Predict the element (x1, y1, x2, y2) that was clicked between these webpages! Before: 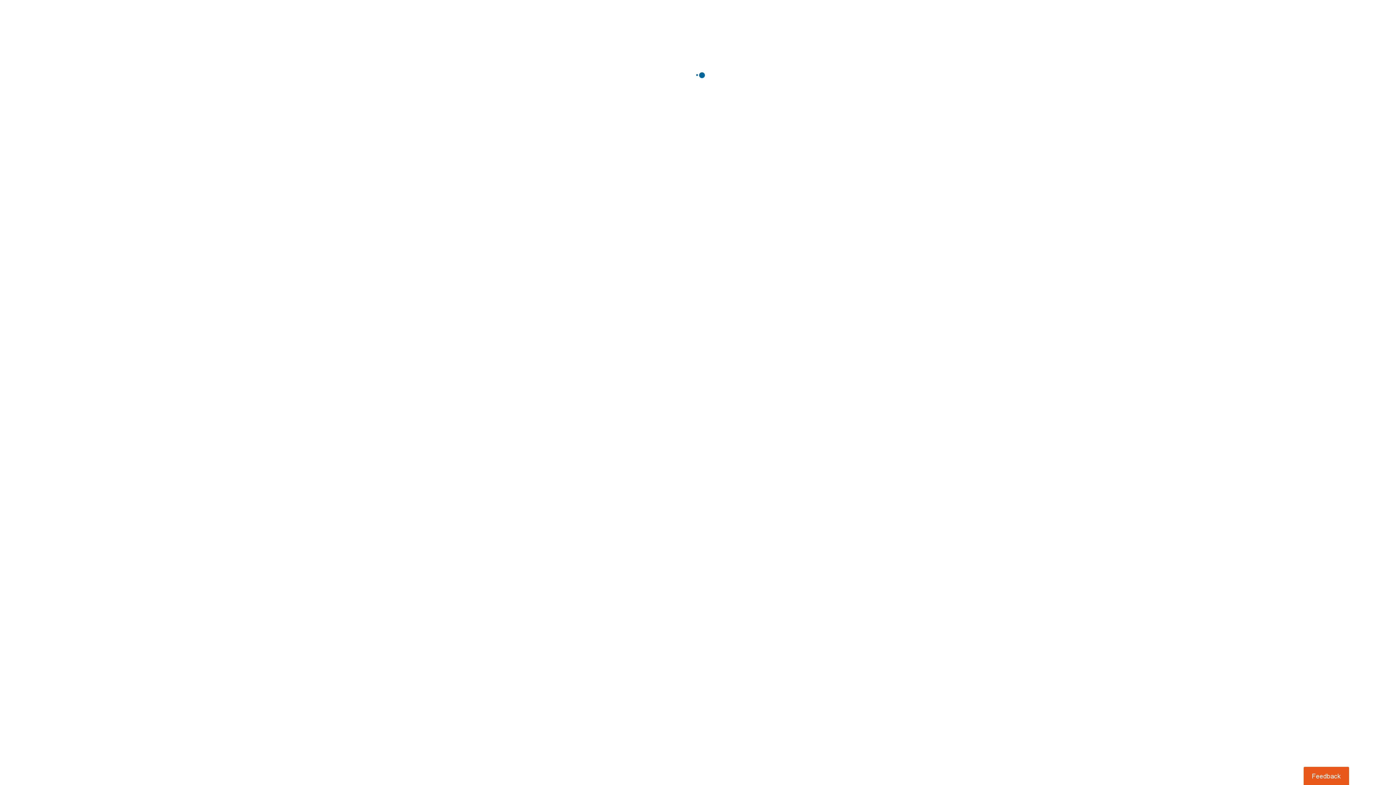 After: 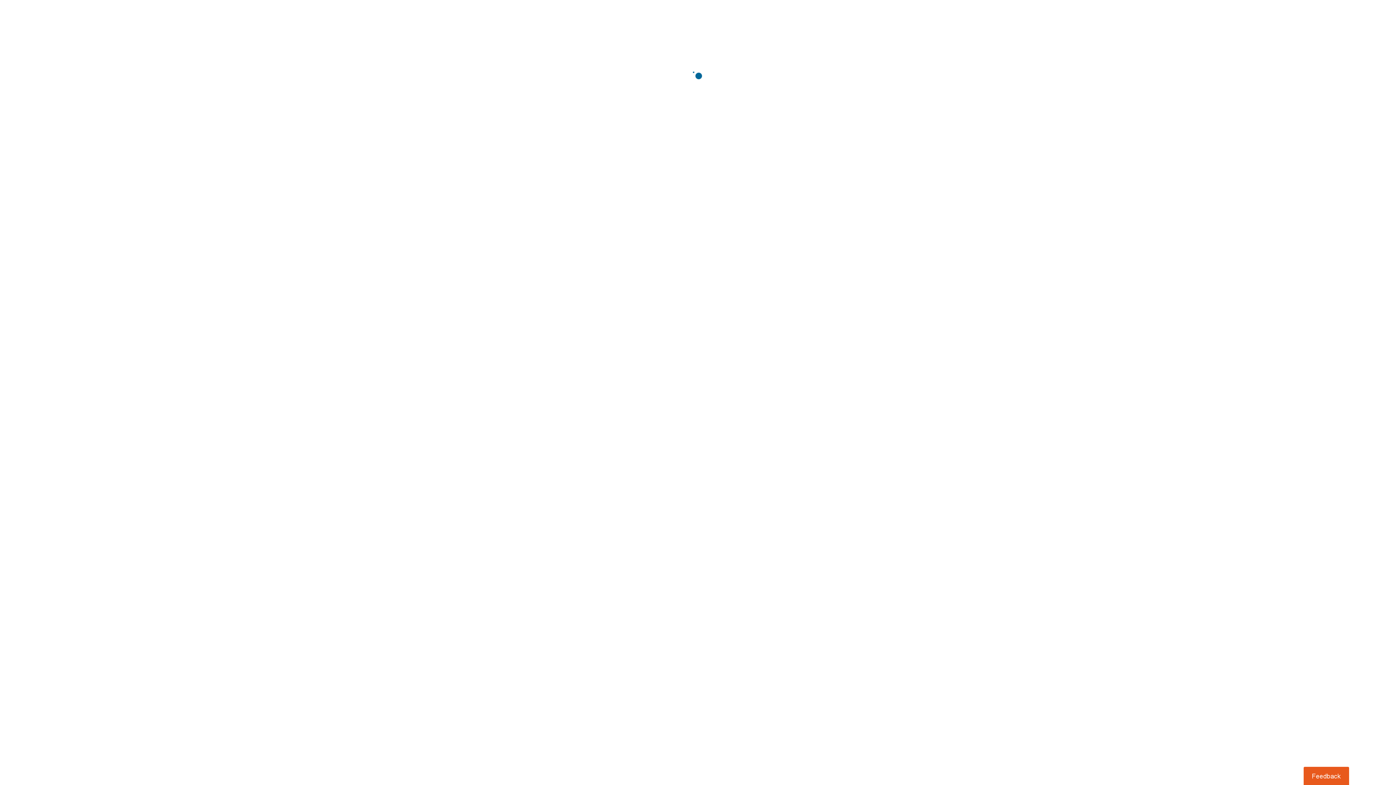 Action: label: Usabilla Feedback Button bbox: (1303, 767, 1349, 785)